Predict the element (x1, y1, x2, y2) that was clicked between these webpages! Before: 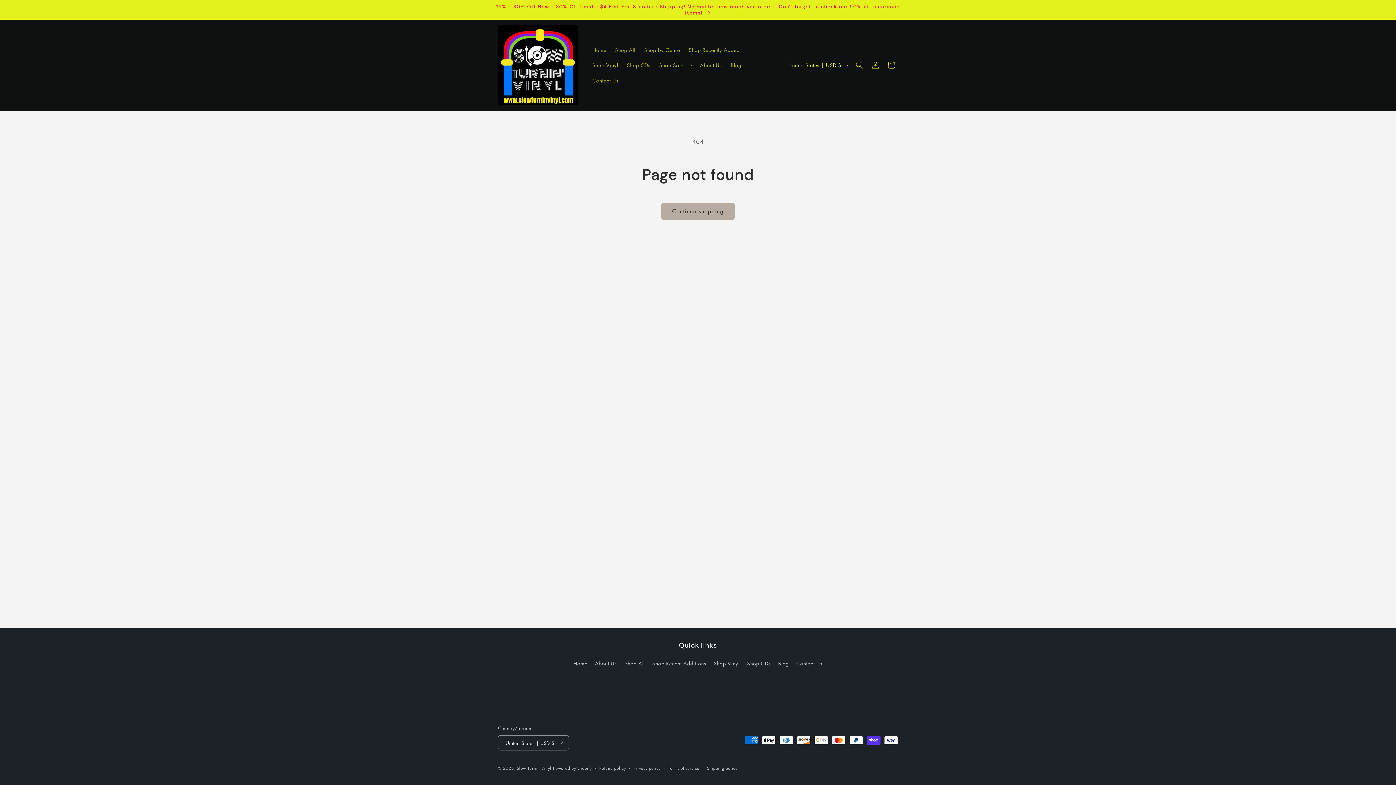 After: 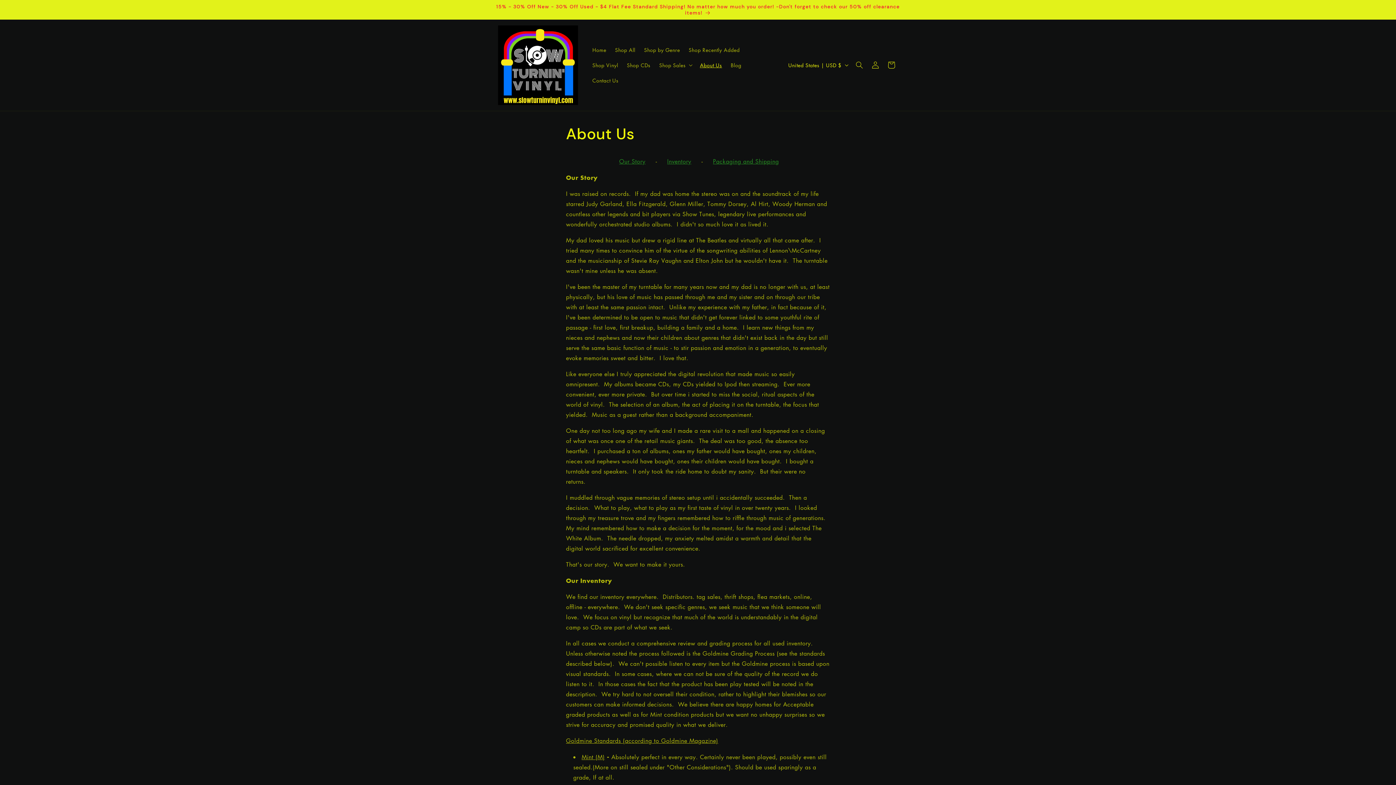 Action: bbox: (595, 657, 617, 670) label: About Us